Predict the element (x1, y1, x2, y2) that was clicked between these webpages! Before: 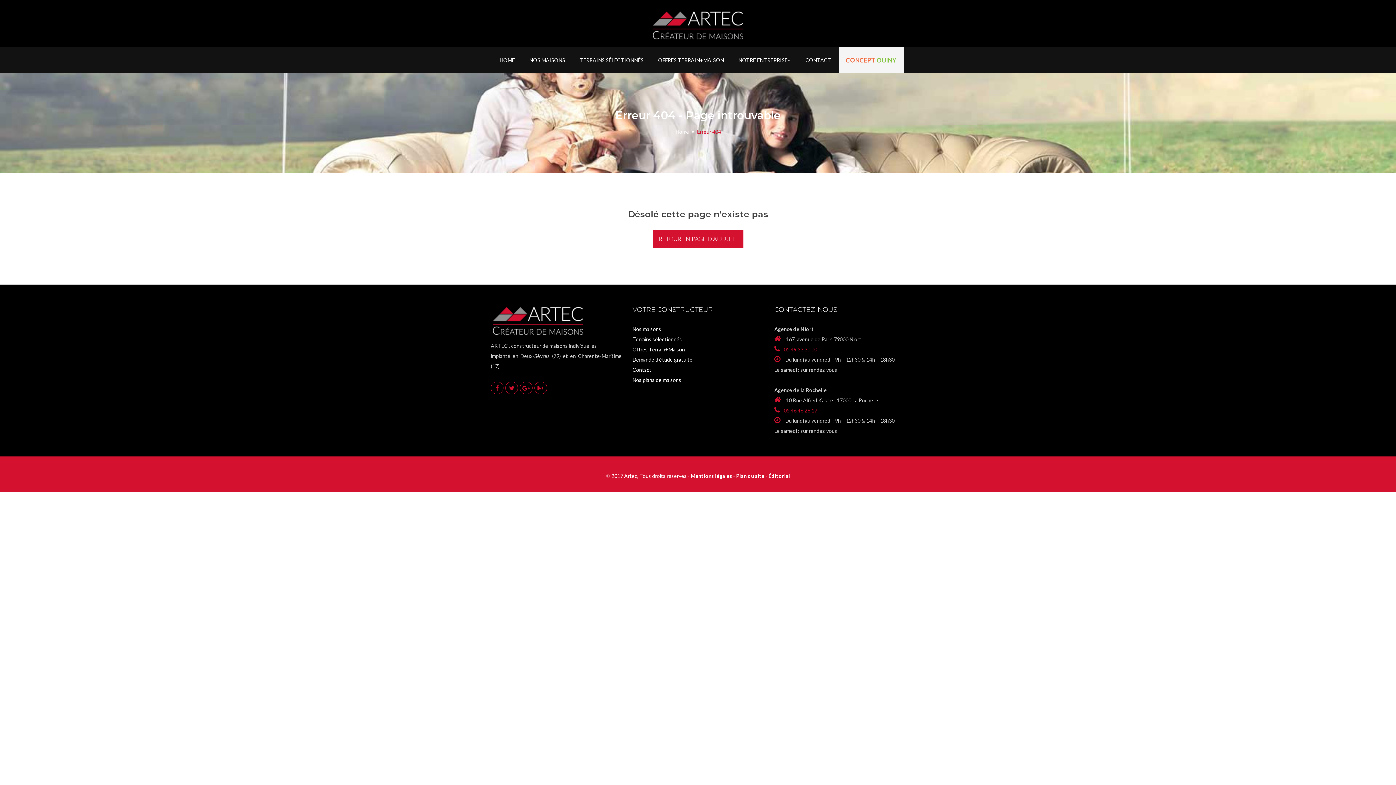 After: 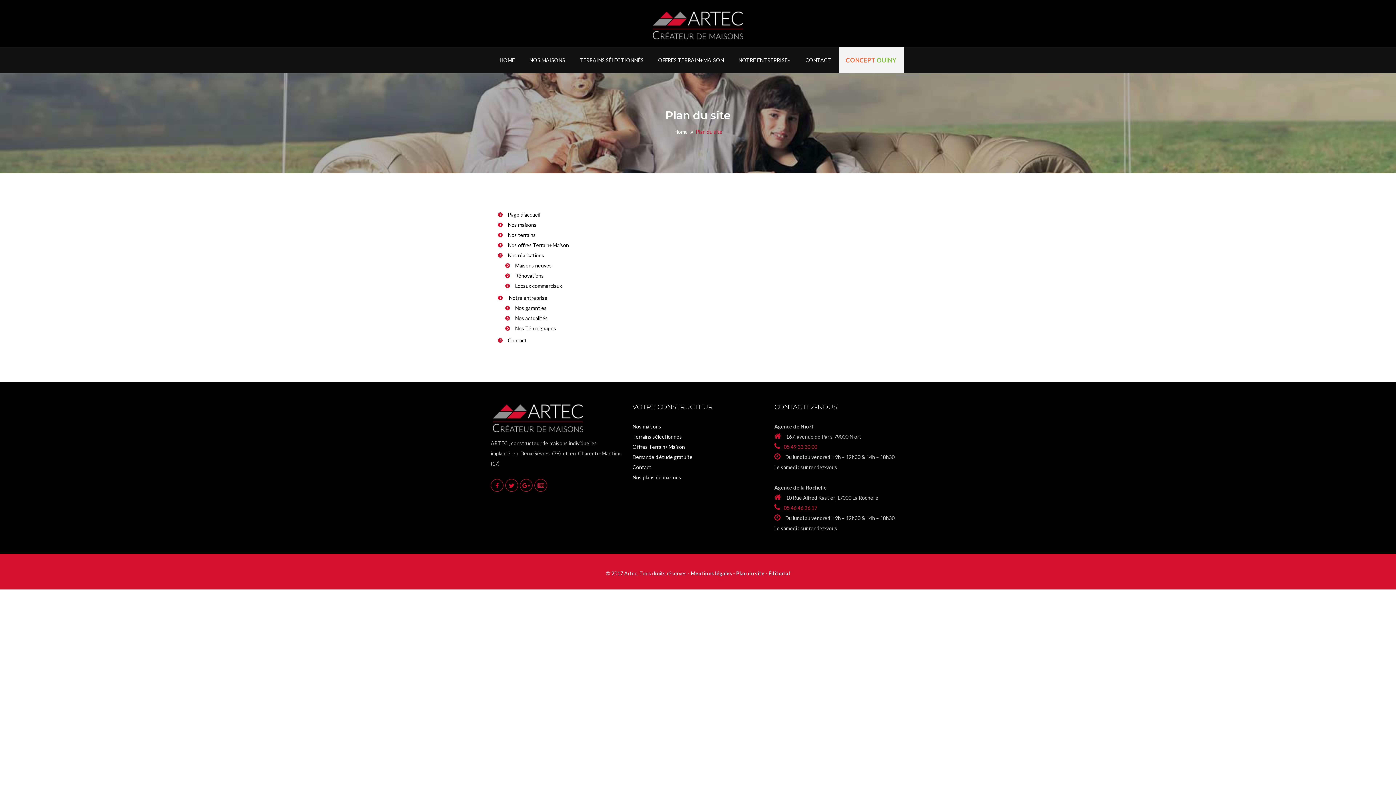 Action: label: Plan du site bbox: (736, 473, 764, 479)